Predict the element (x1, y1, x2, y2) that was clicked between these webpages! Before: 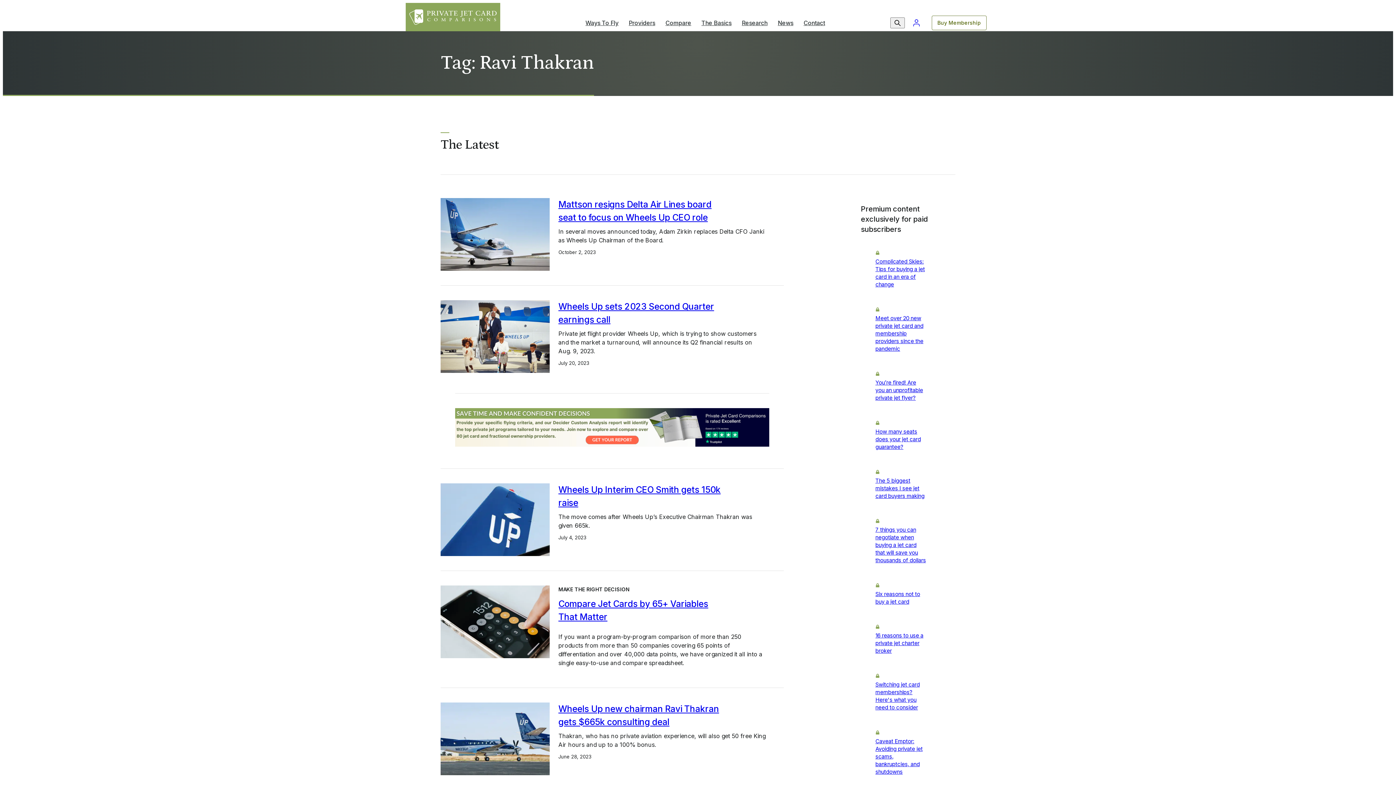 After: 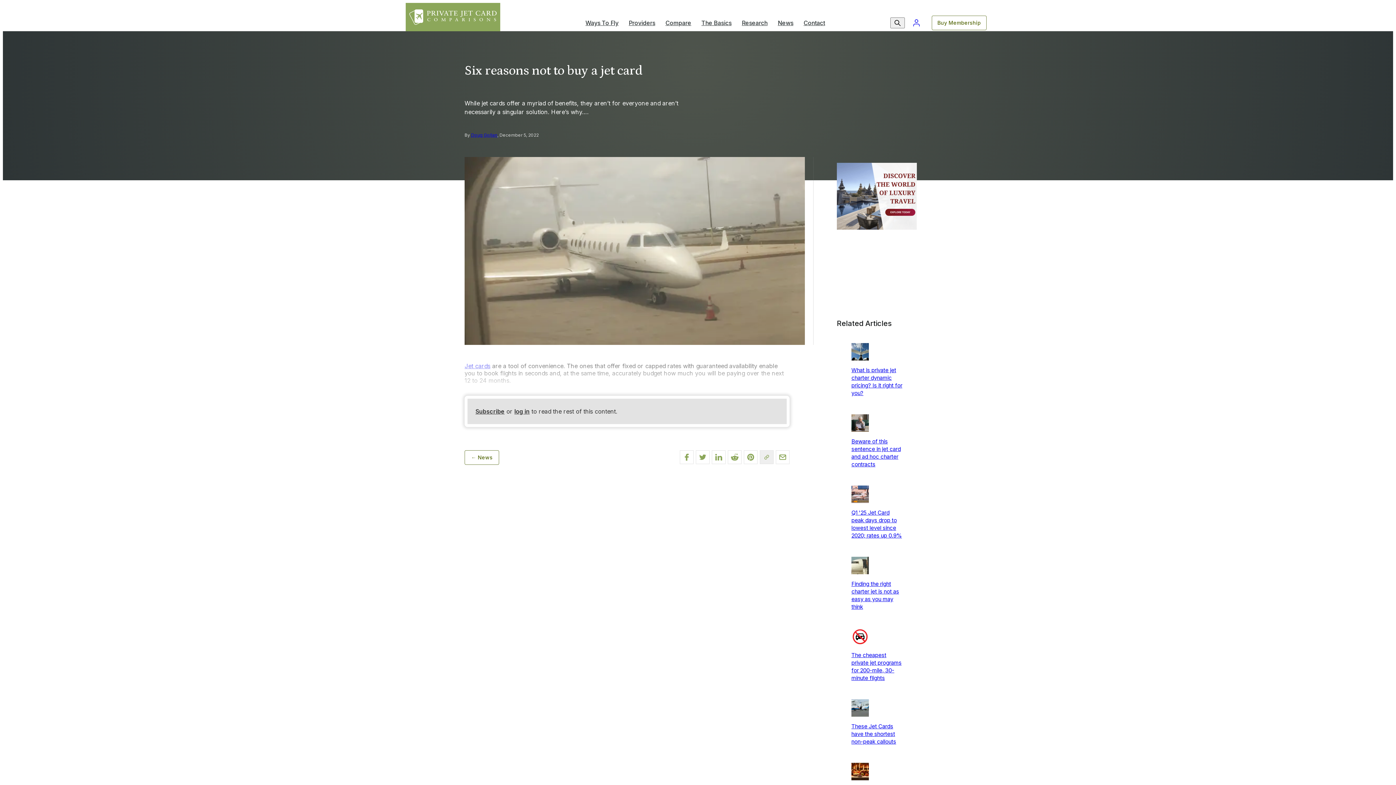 Action: bbox: (875, 590, 926, 605) label: Six reasons not to buy a jet card